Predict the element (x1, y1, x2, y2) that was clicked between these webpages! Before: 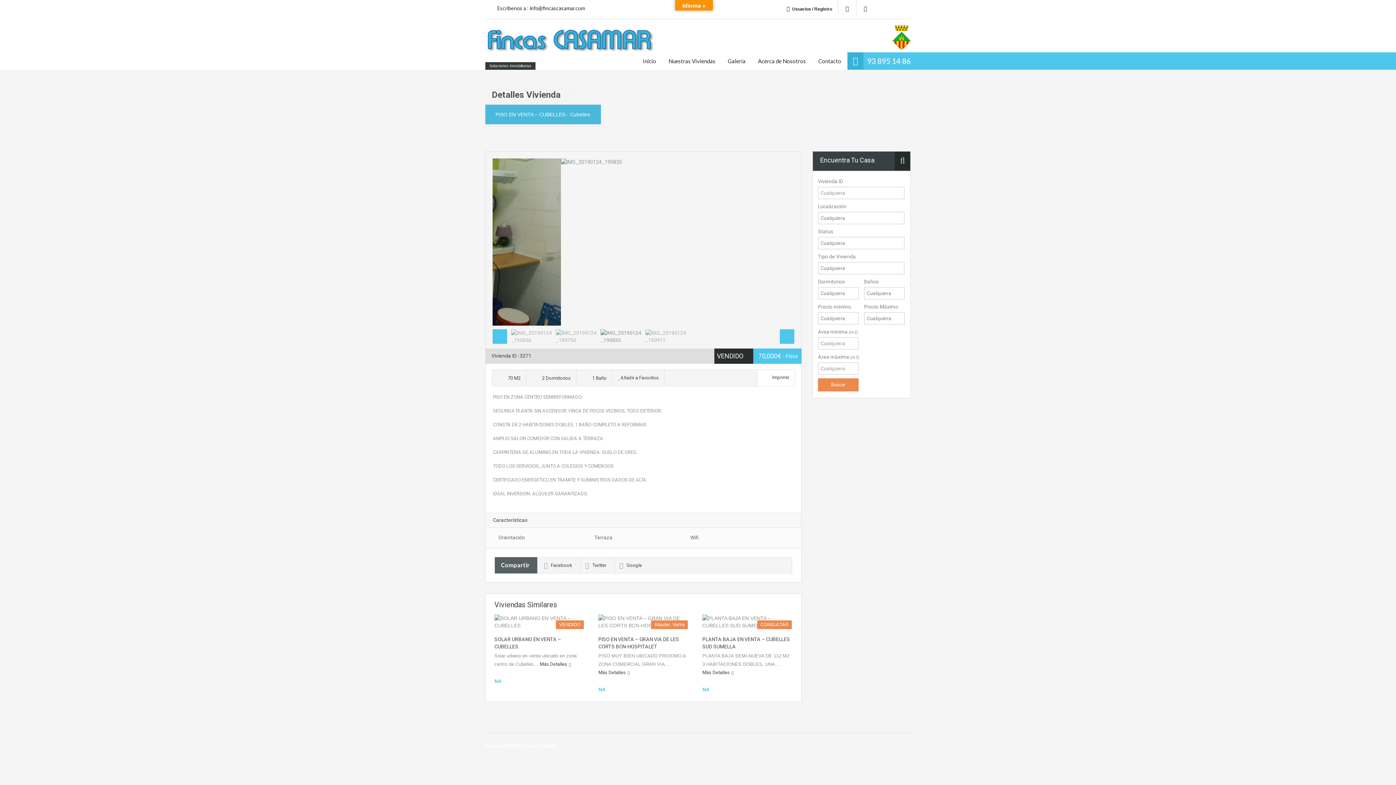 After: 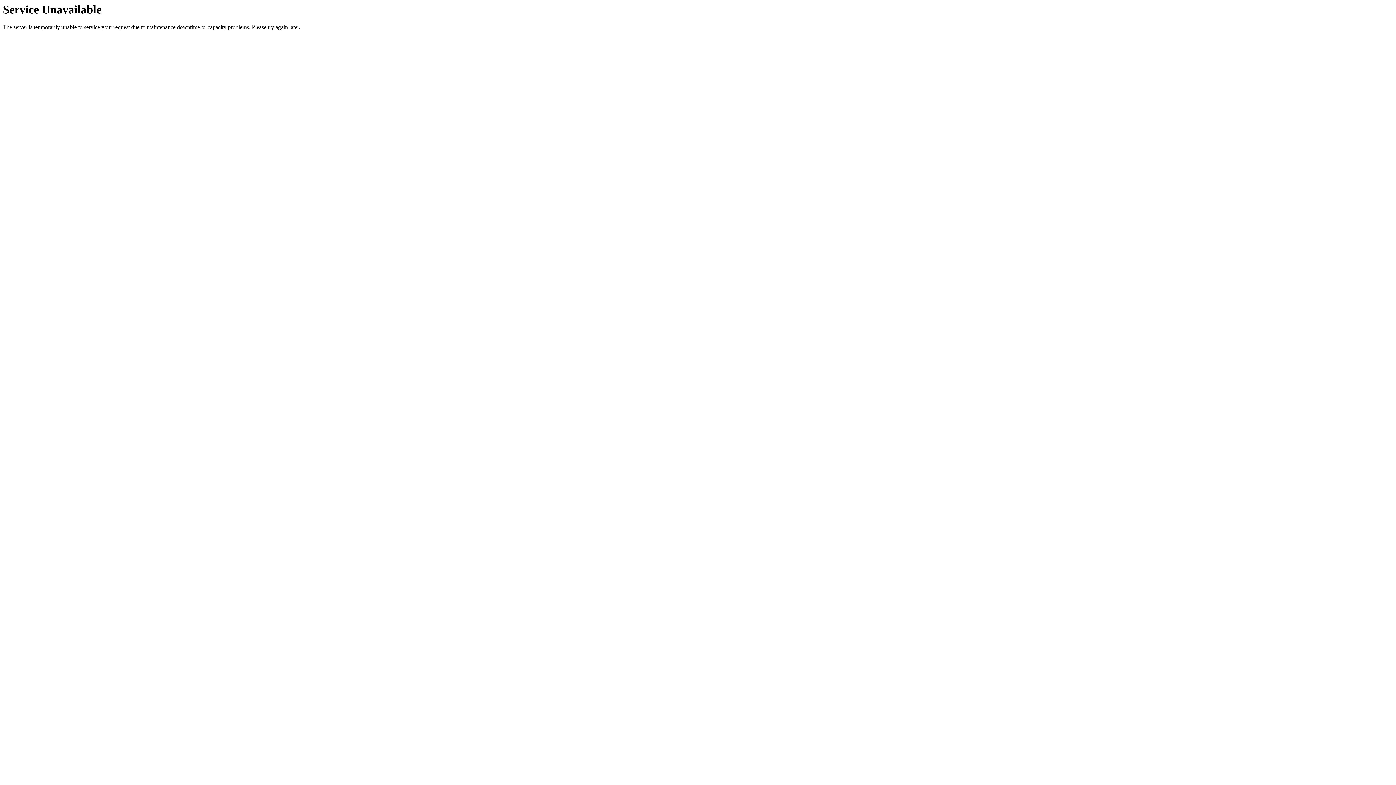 Action: bbox: (702, 614, 792, 629)